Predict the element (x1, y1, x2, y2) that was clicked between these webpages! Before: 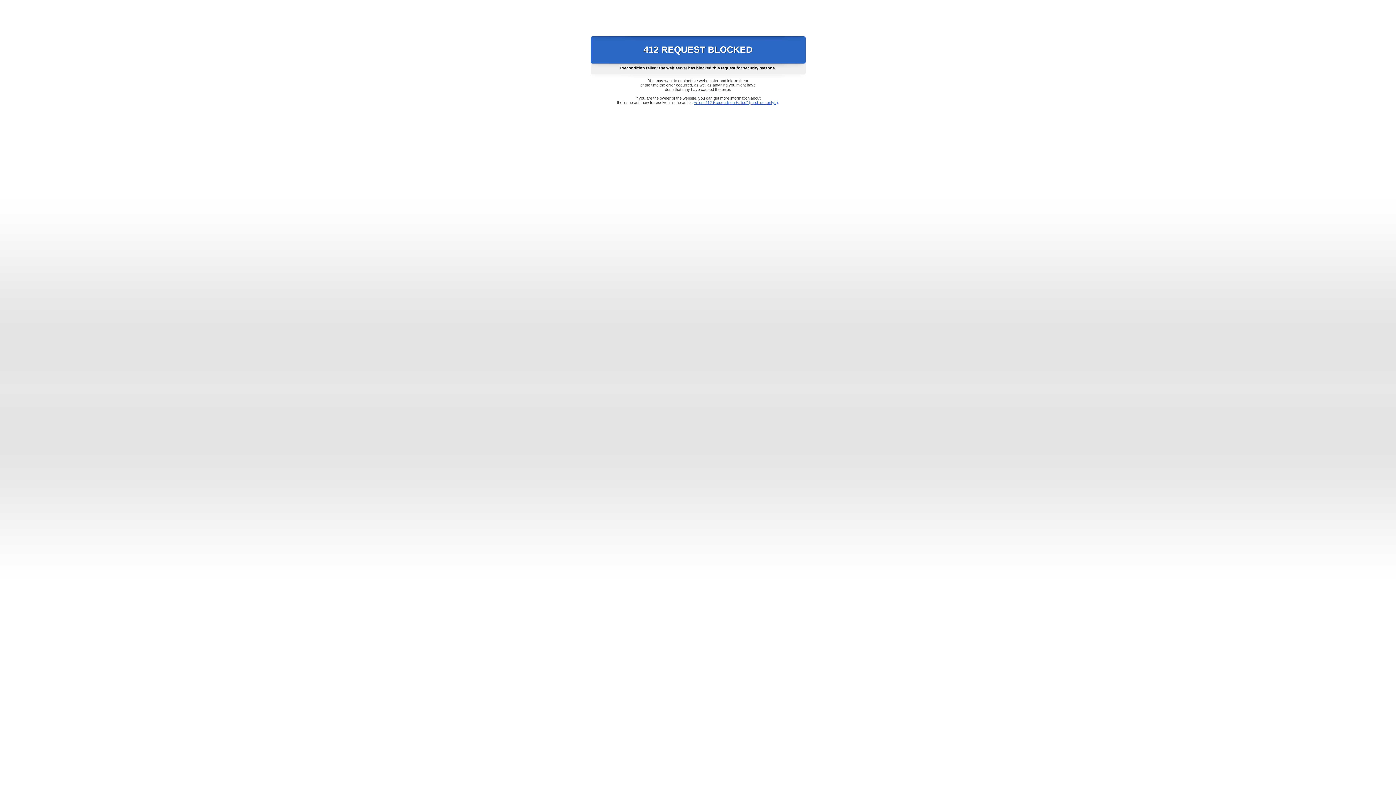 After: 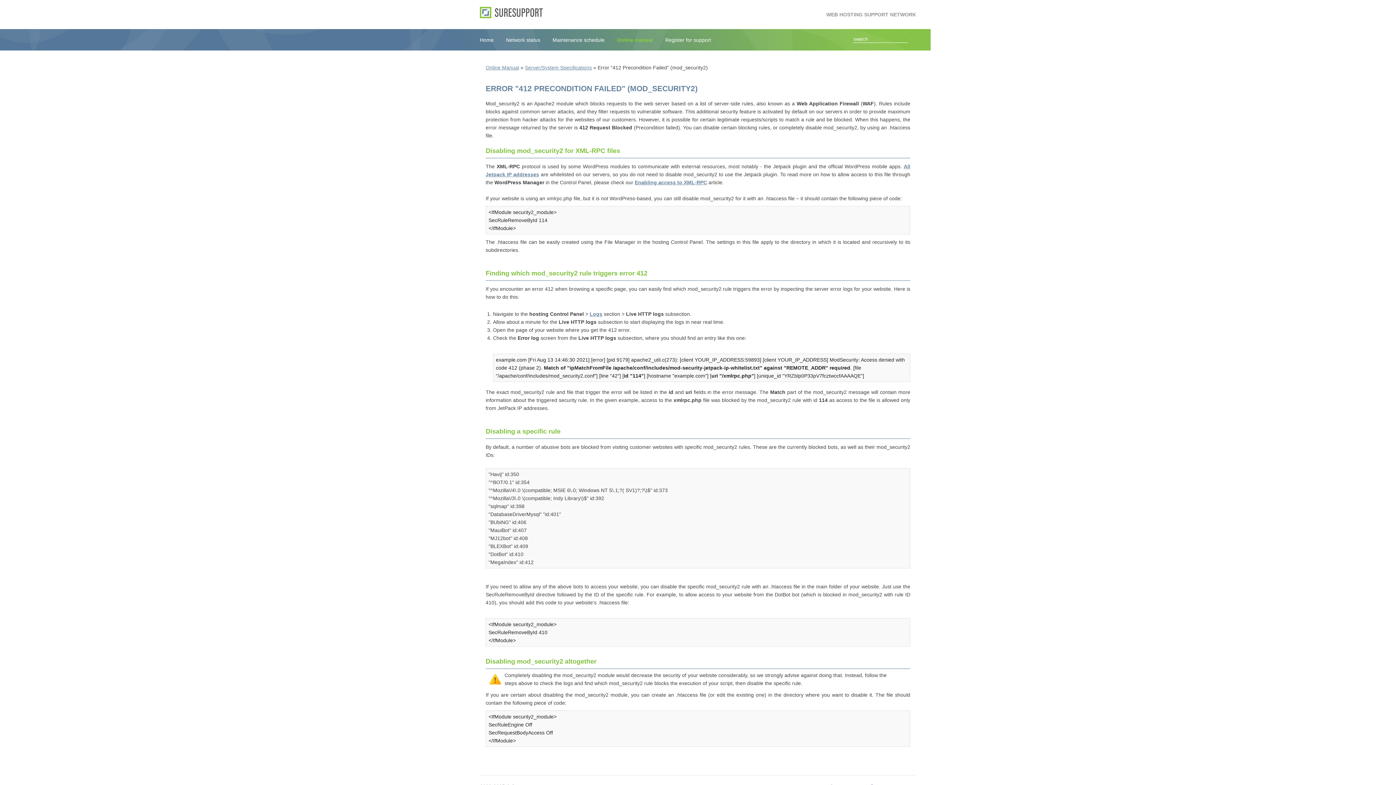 Action: bbox: (693, 100, 778, 104) label: Error "412 Precondition Failed" (mod_security2)